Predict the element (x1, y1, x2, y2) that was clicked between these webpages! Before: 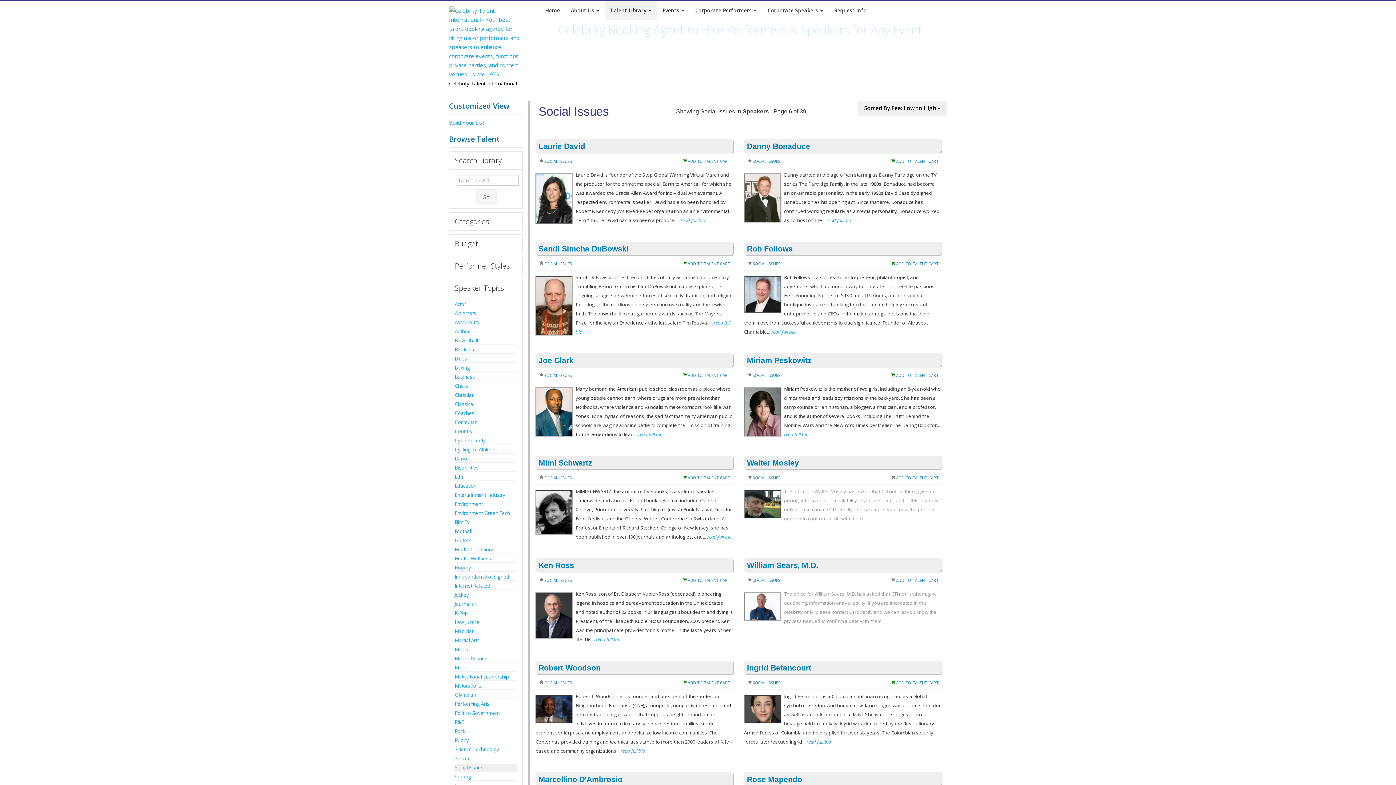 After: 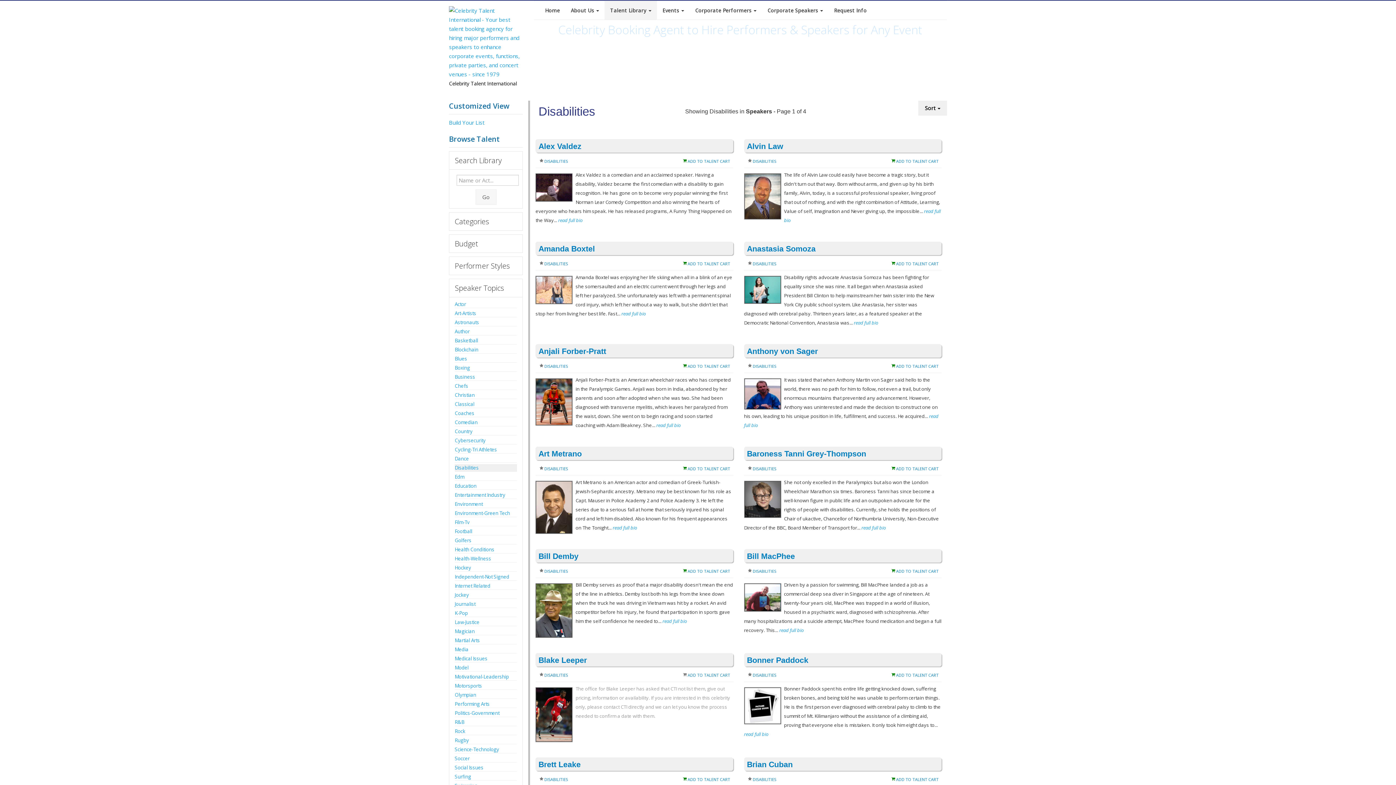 Action: bbox: (454, 466, 517, 469) label: Disabilities